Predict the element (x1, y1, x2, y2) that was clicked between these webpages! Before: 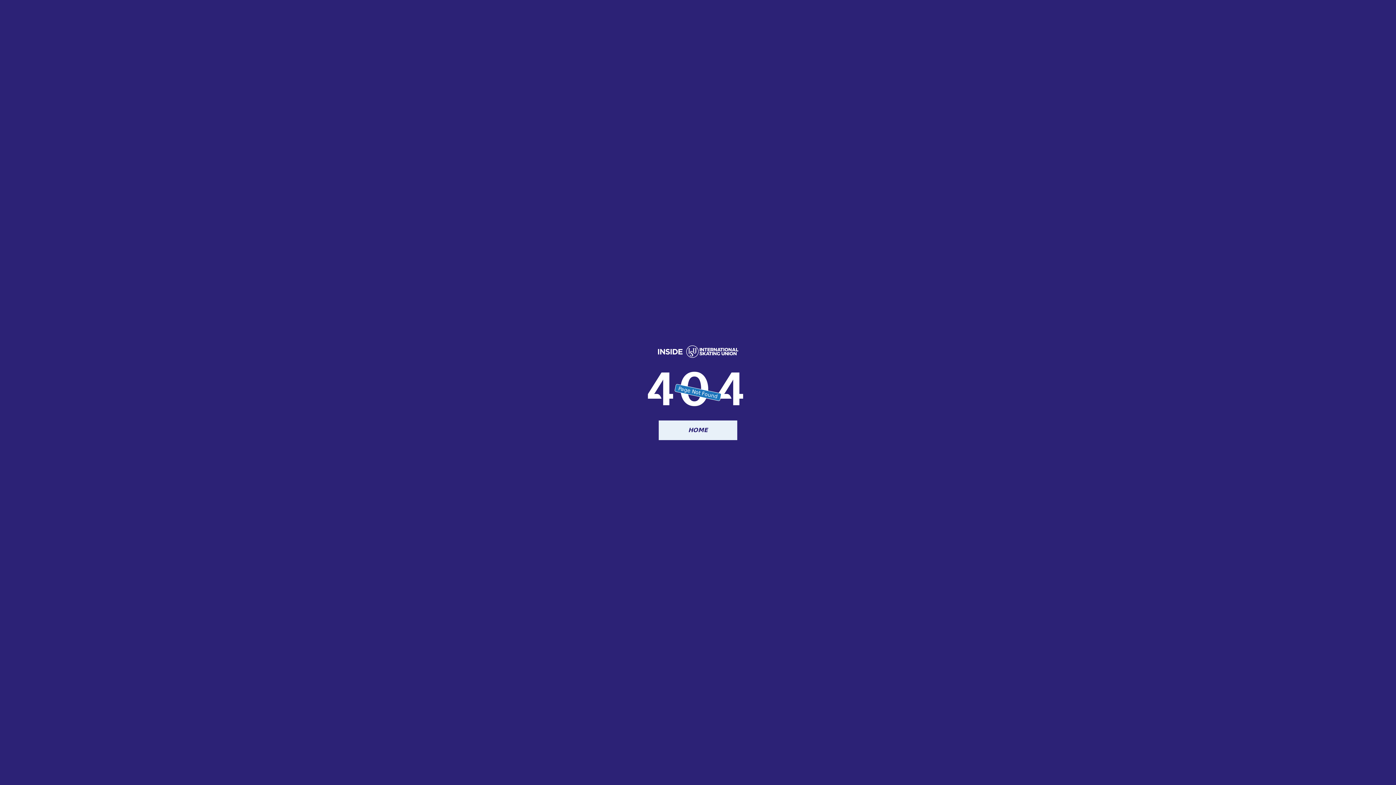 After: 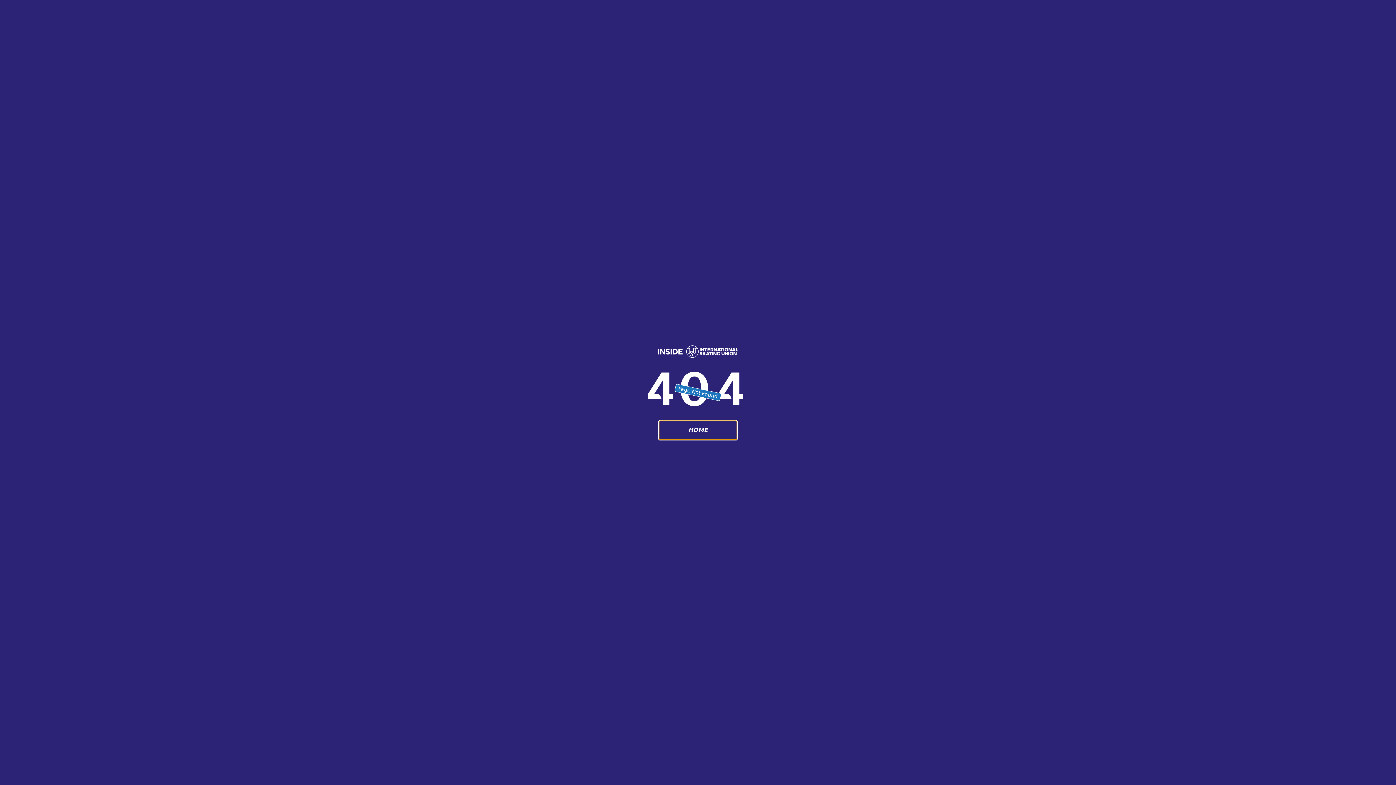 Action: label: HOME bbox: (658, 420, 737, 440)